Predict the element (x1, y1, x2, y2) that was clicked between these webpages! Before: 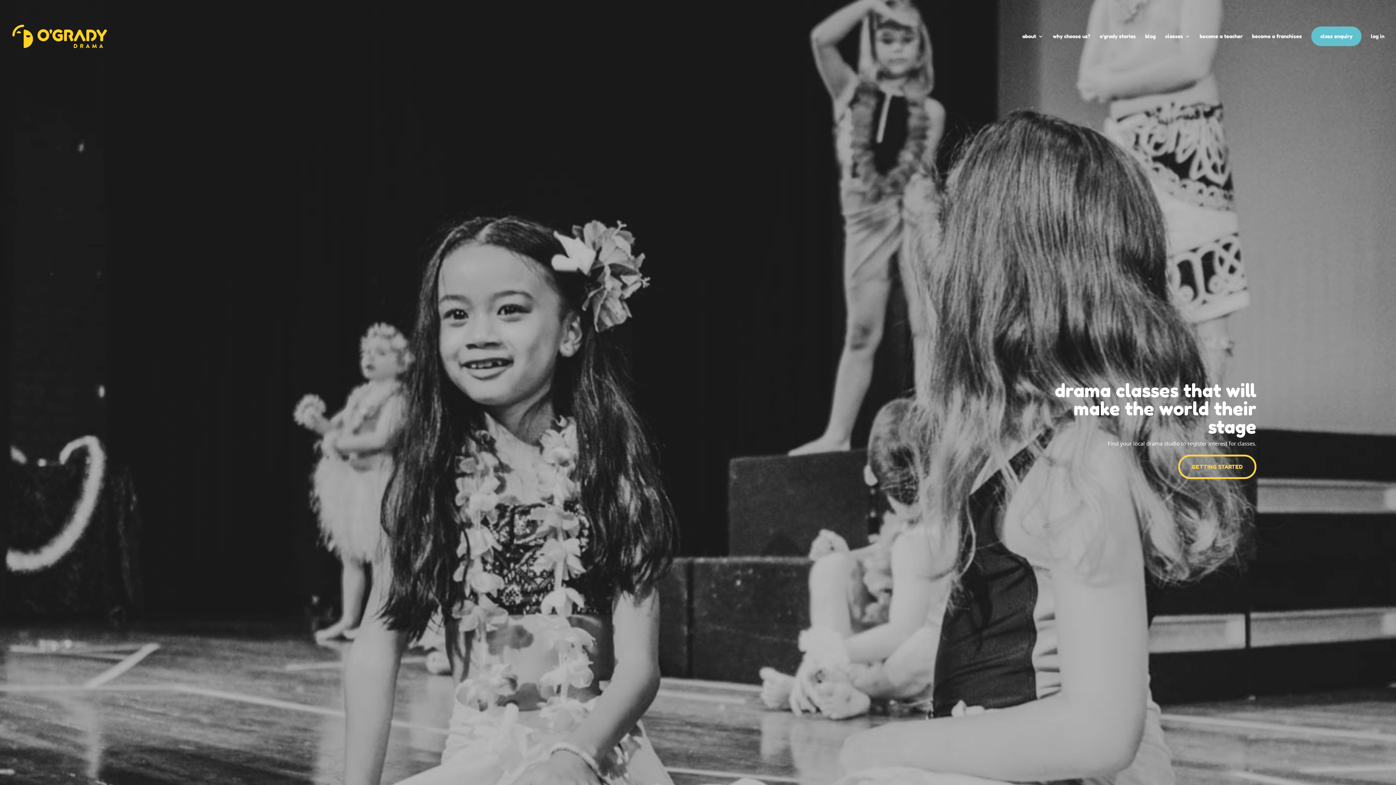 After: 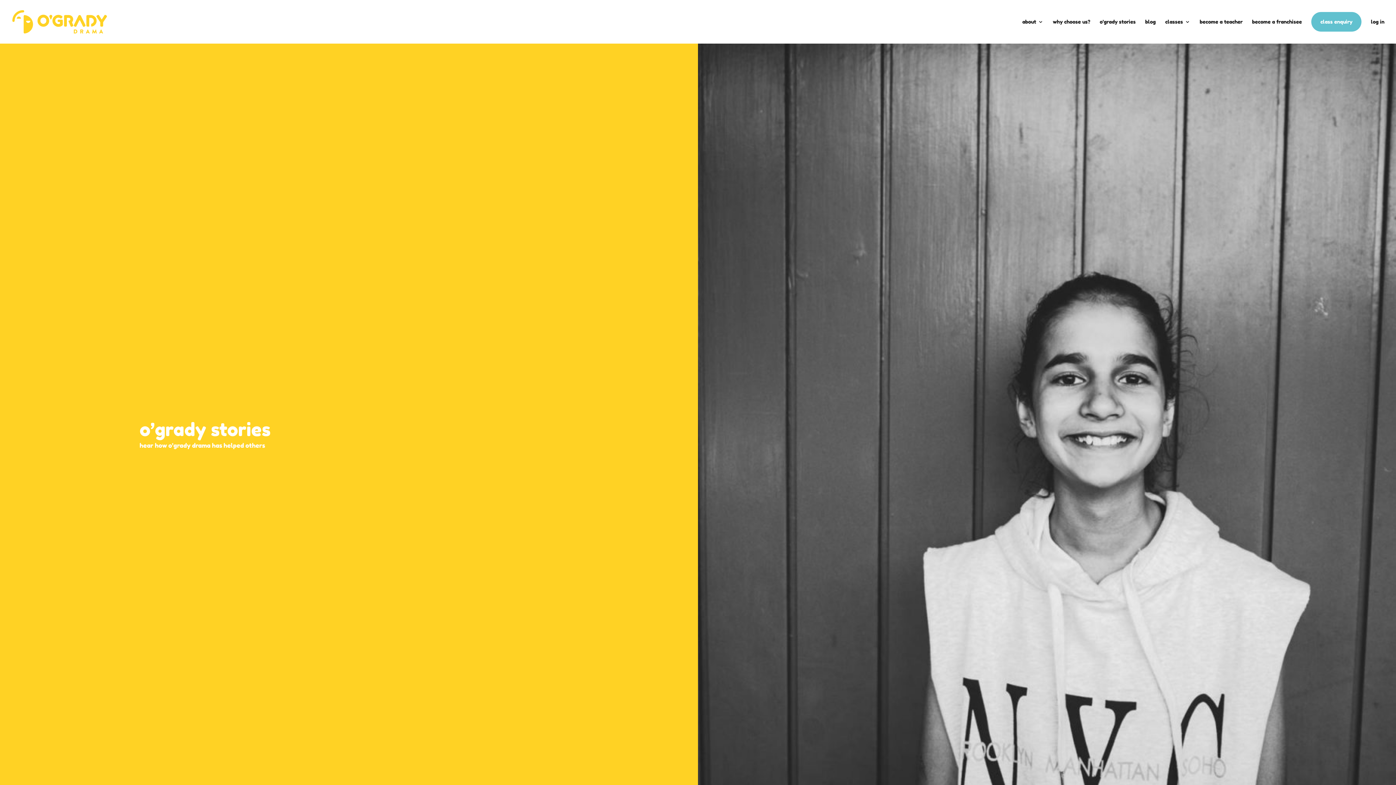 Action: label: o’grady stories bbox: (1100, 26, 1136, 46)